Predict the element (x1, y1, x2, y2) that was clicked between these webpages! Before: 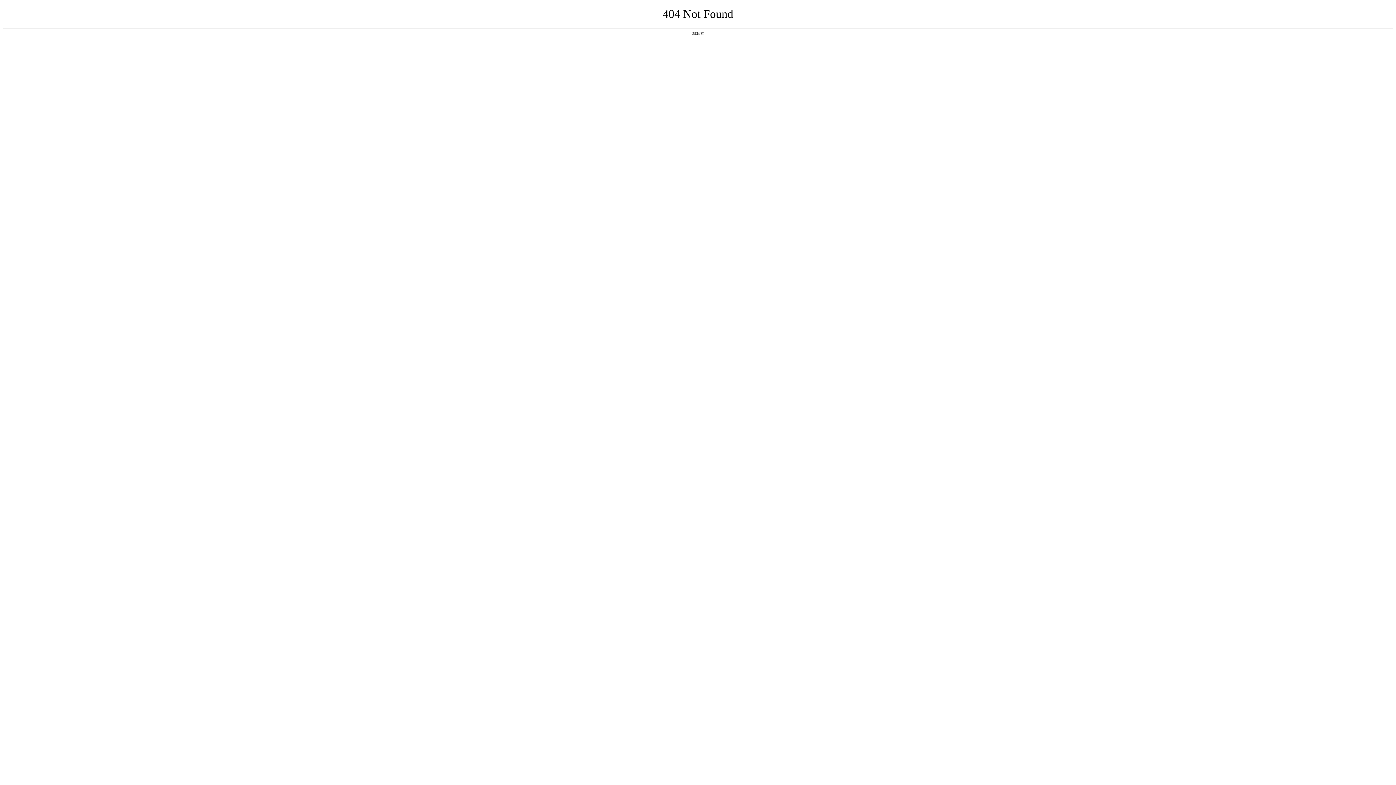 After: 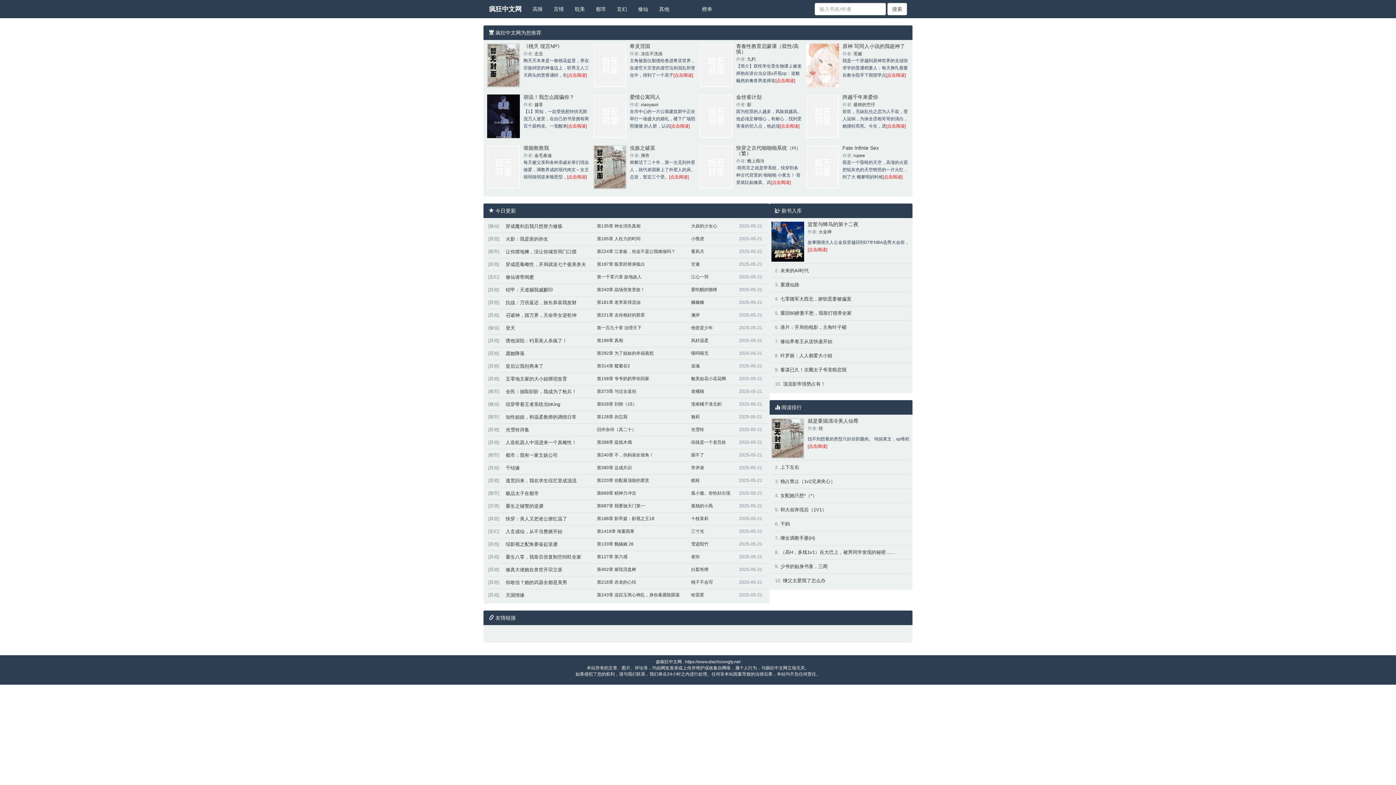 Action: bbox: (692, 31, 704, 35) label: 返回首页